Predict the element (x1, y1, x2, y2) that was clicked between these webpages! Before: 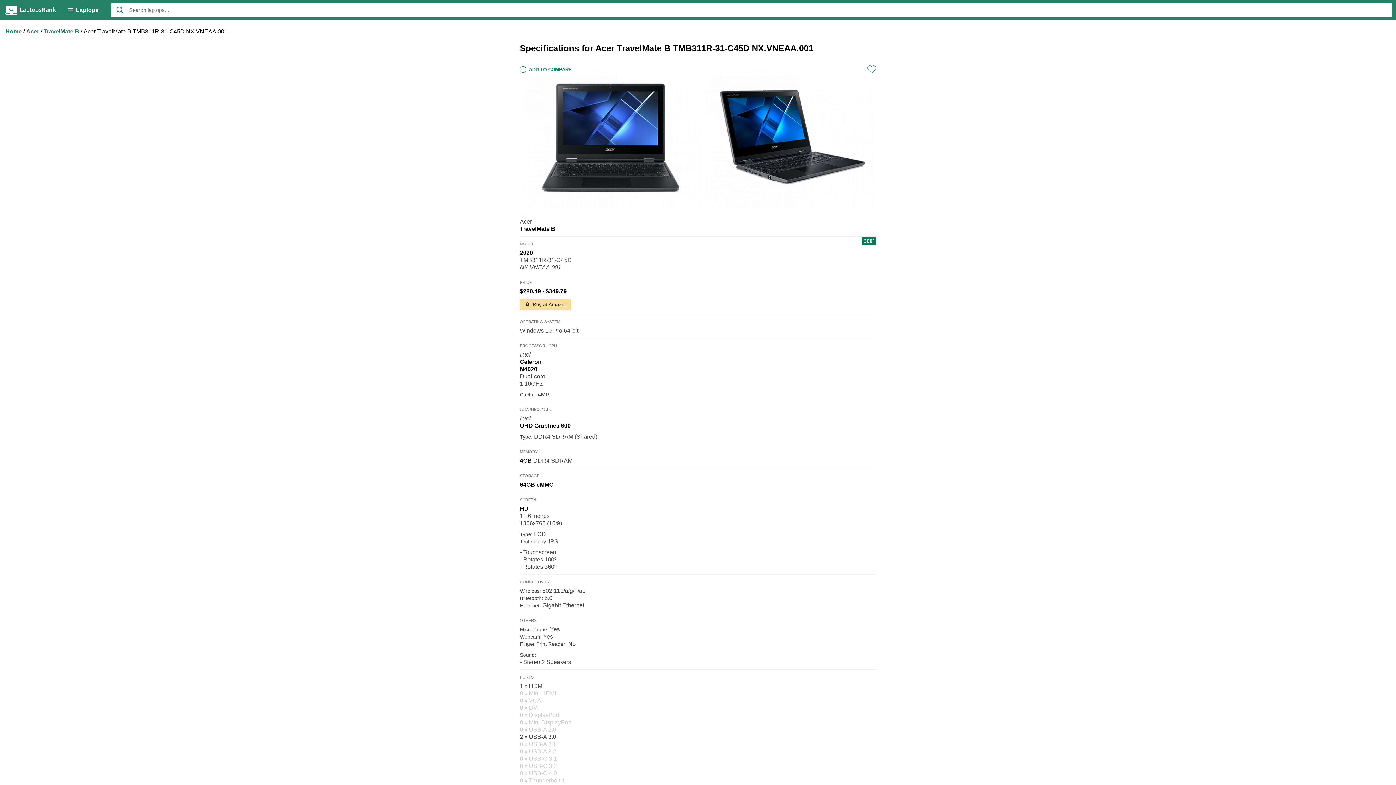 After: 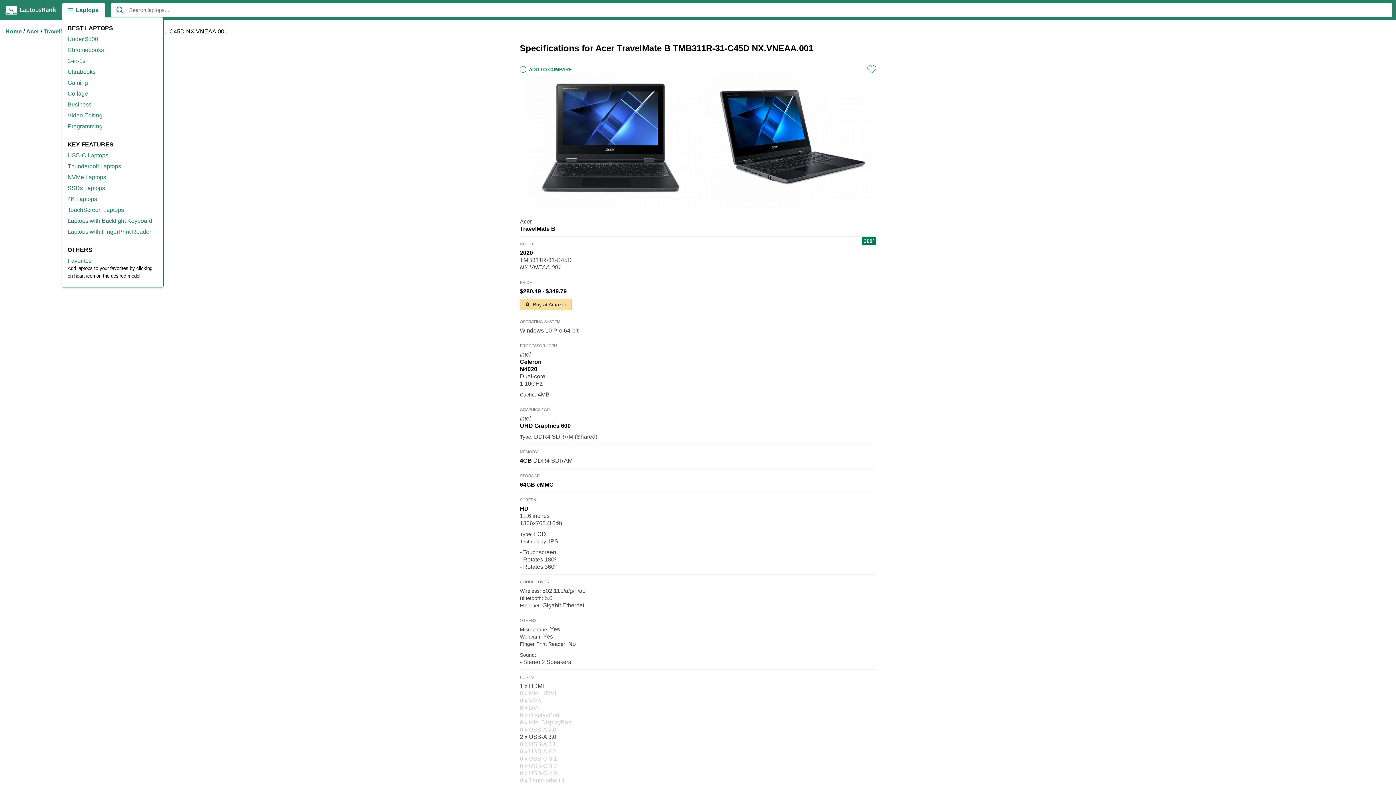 Action: bbox: (61, 2, 105, 17) label: Laptops